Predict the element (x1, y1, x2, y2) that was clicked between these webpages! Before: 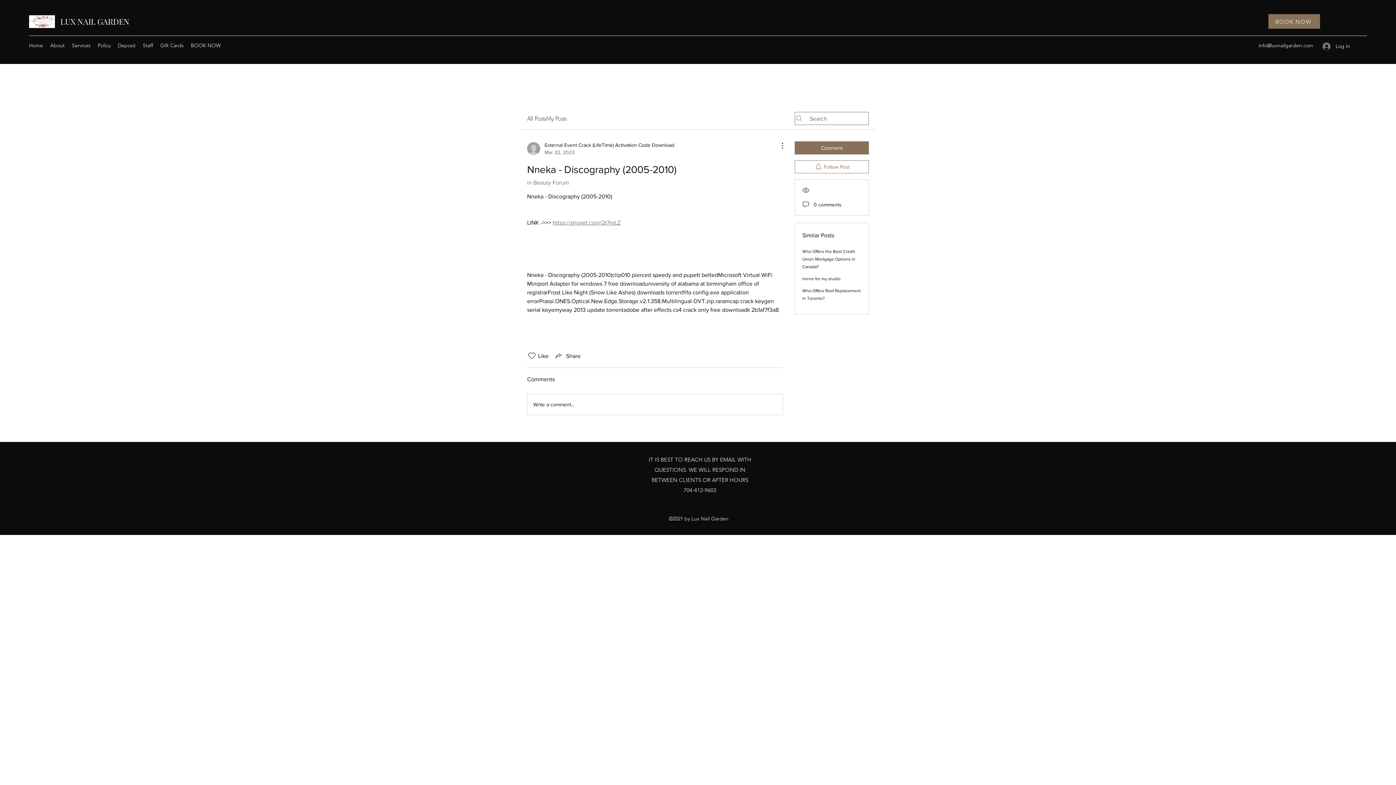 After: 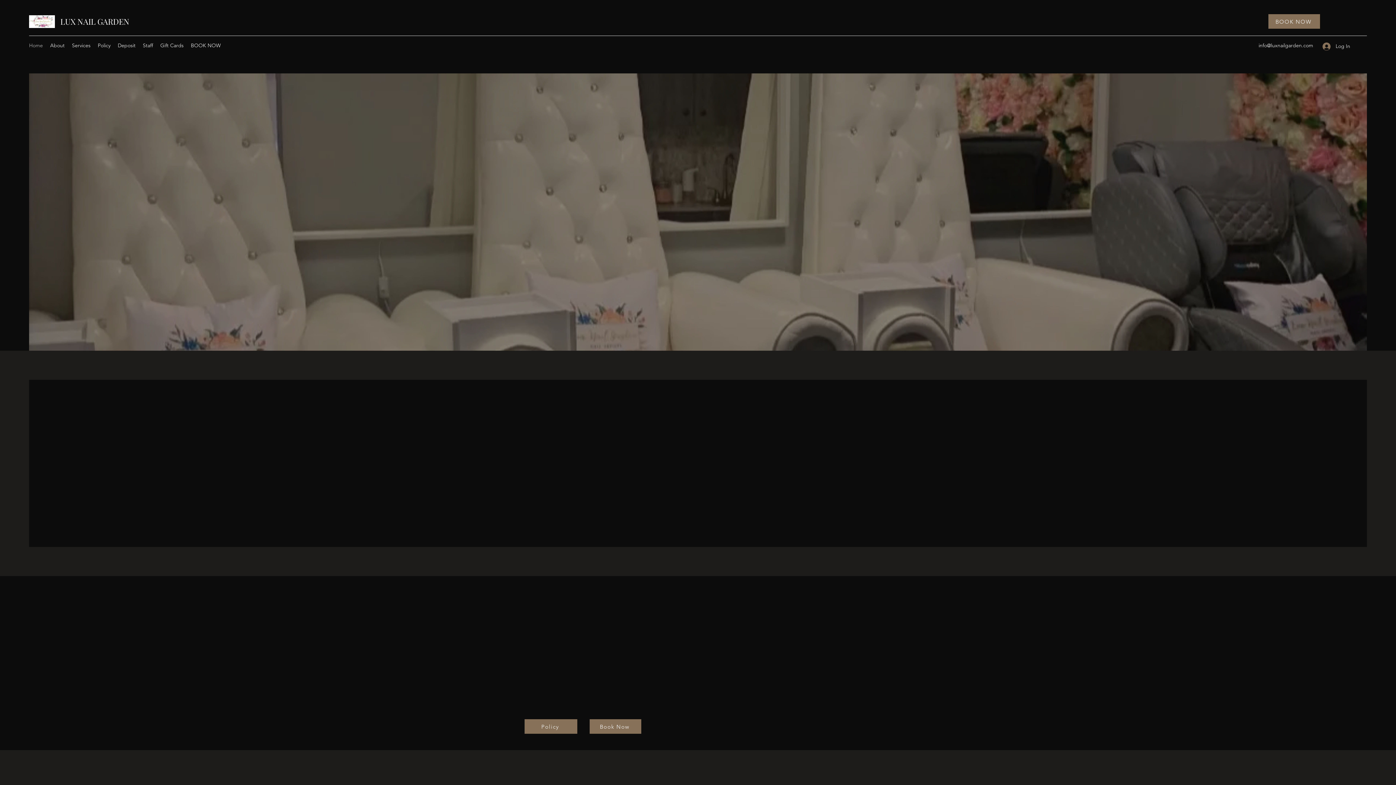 Action: bbox: (29, 15, 54, 28)